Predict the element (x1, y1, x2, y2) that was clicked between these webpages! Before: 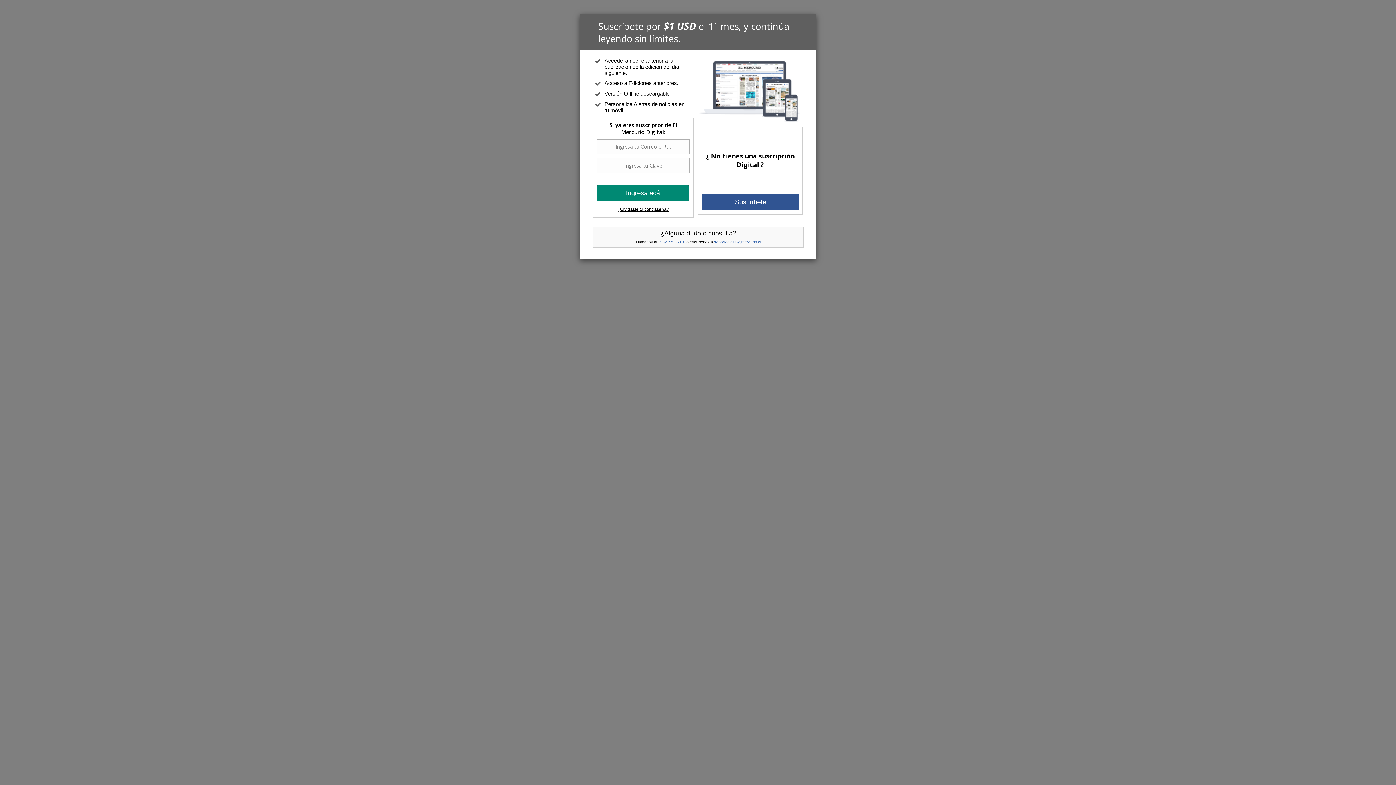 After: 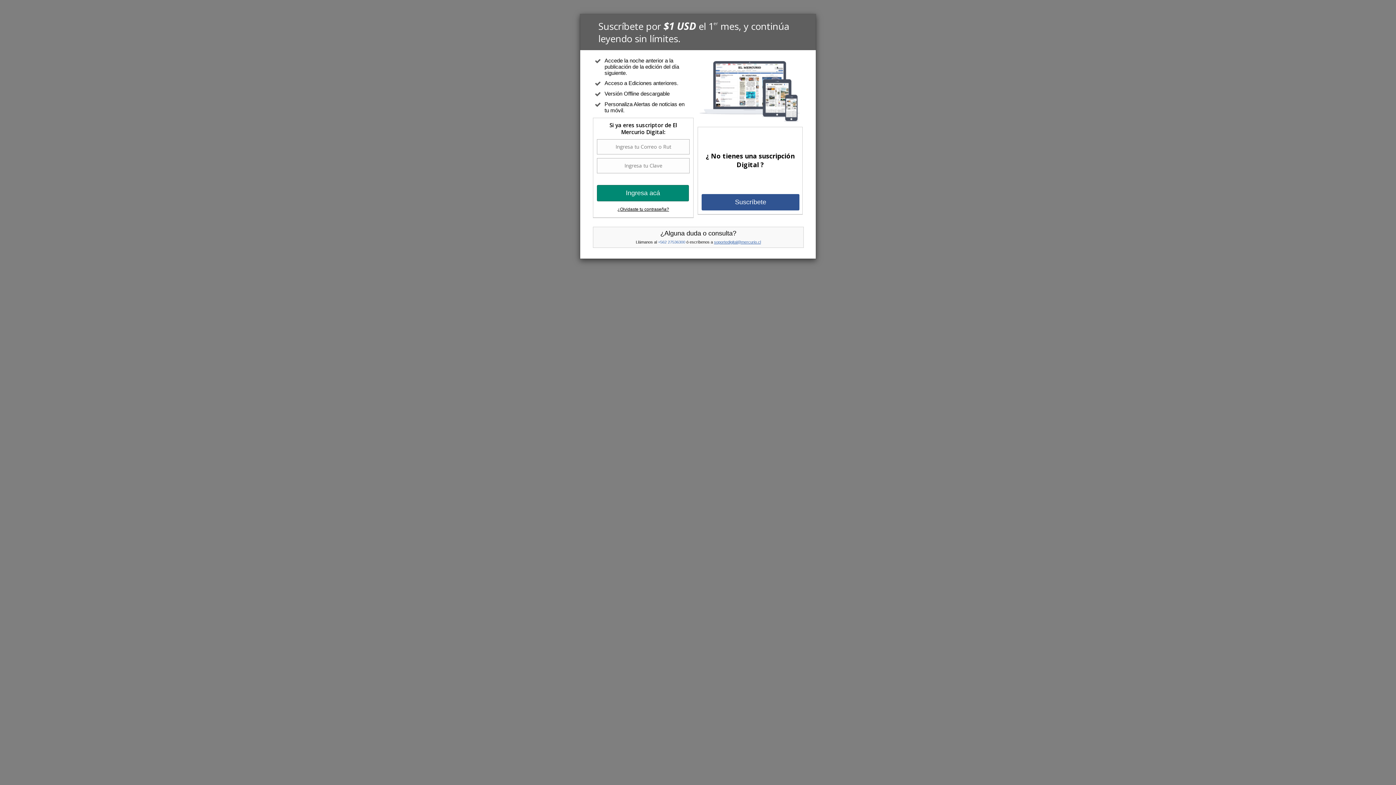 Action: label: soportedigital@mercurio.cl bbox: (714, 239, 761, 244)